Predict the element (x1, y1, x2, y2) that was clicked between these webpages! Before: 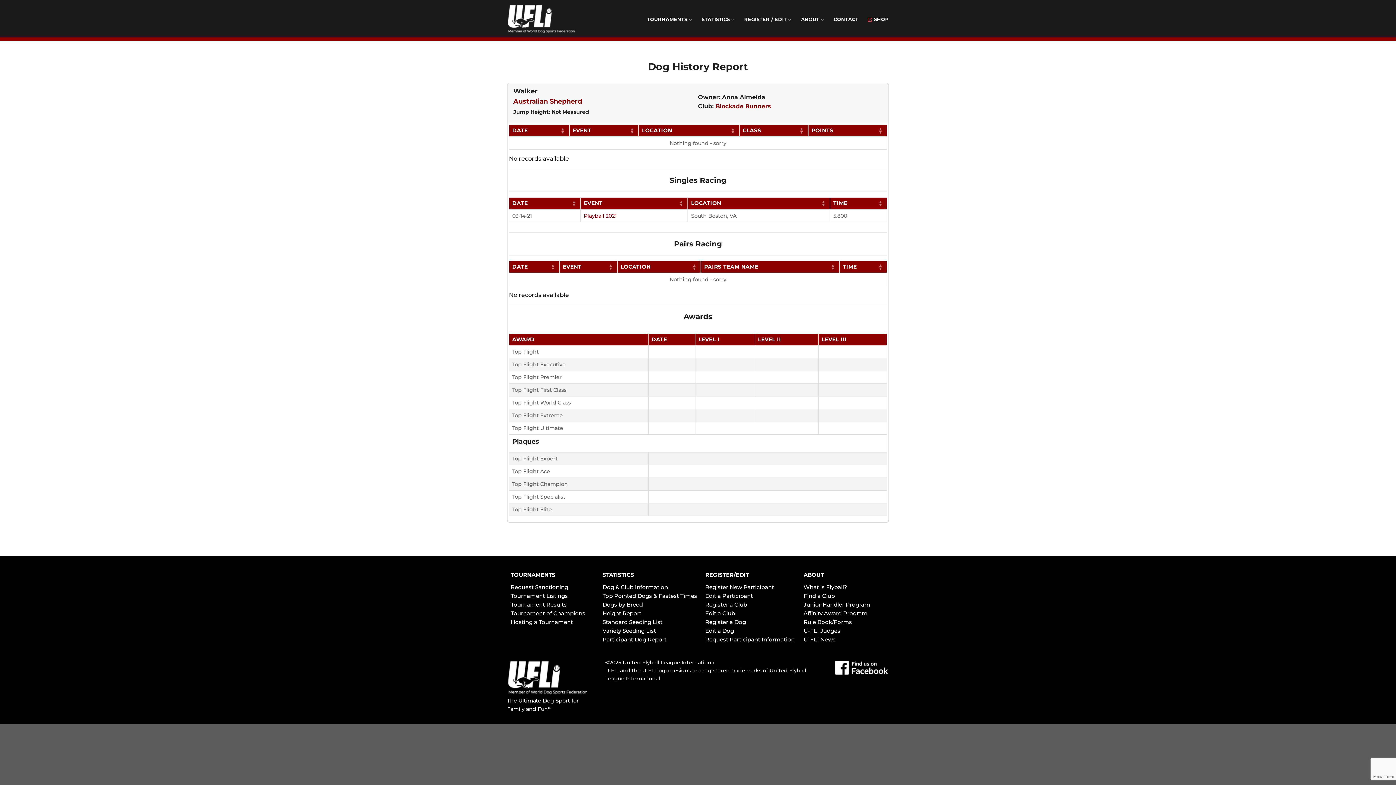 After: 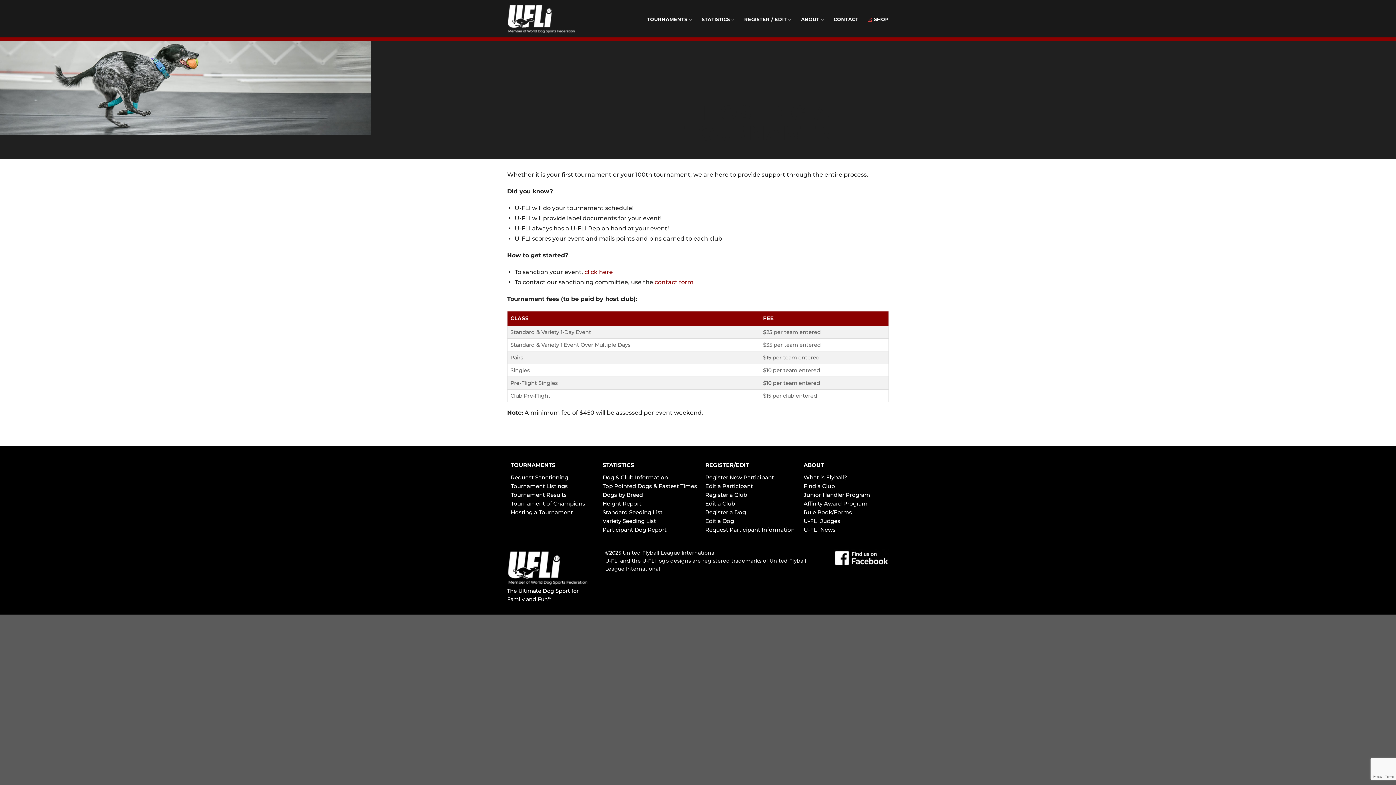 Action: bbox: (510, 618, 573, 625) label: Hosting a Tournament